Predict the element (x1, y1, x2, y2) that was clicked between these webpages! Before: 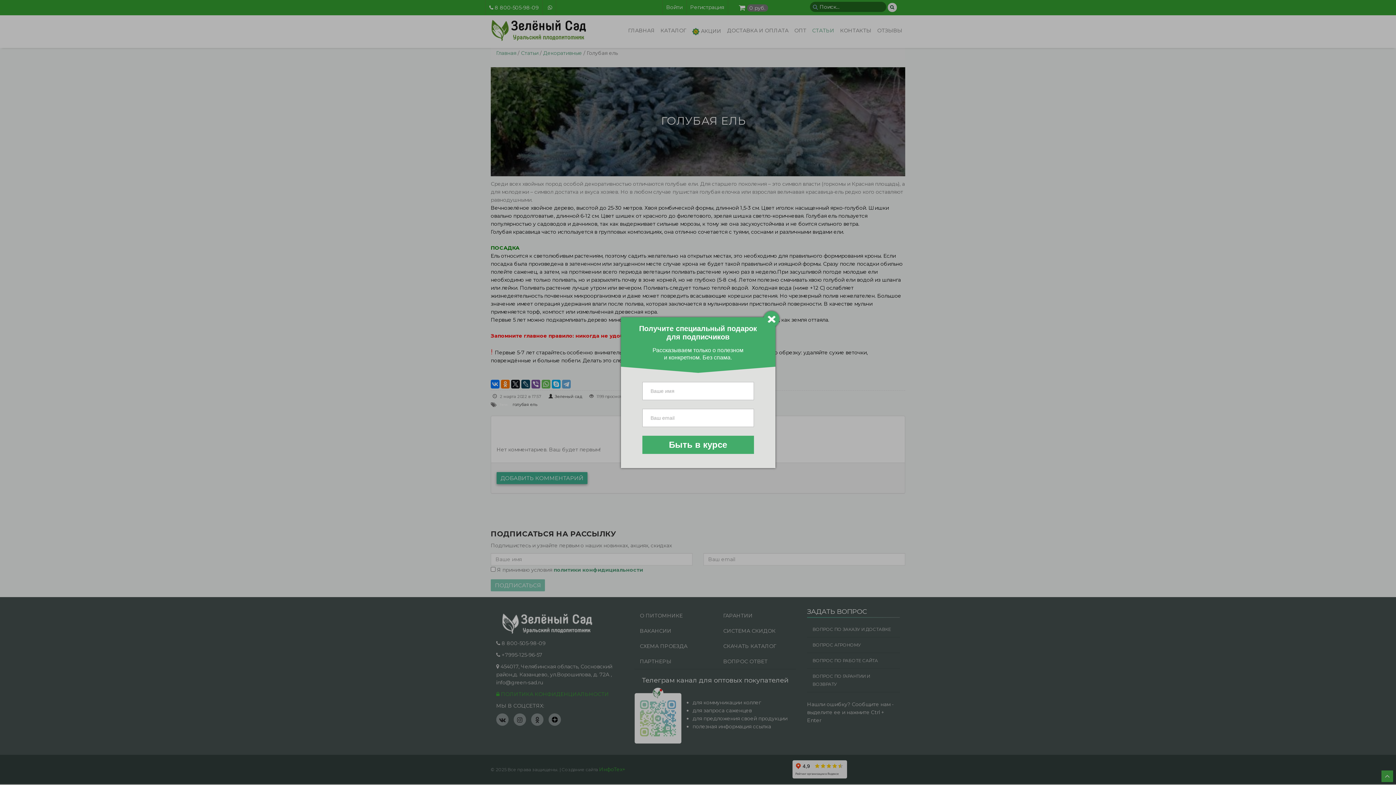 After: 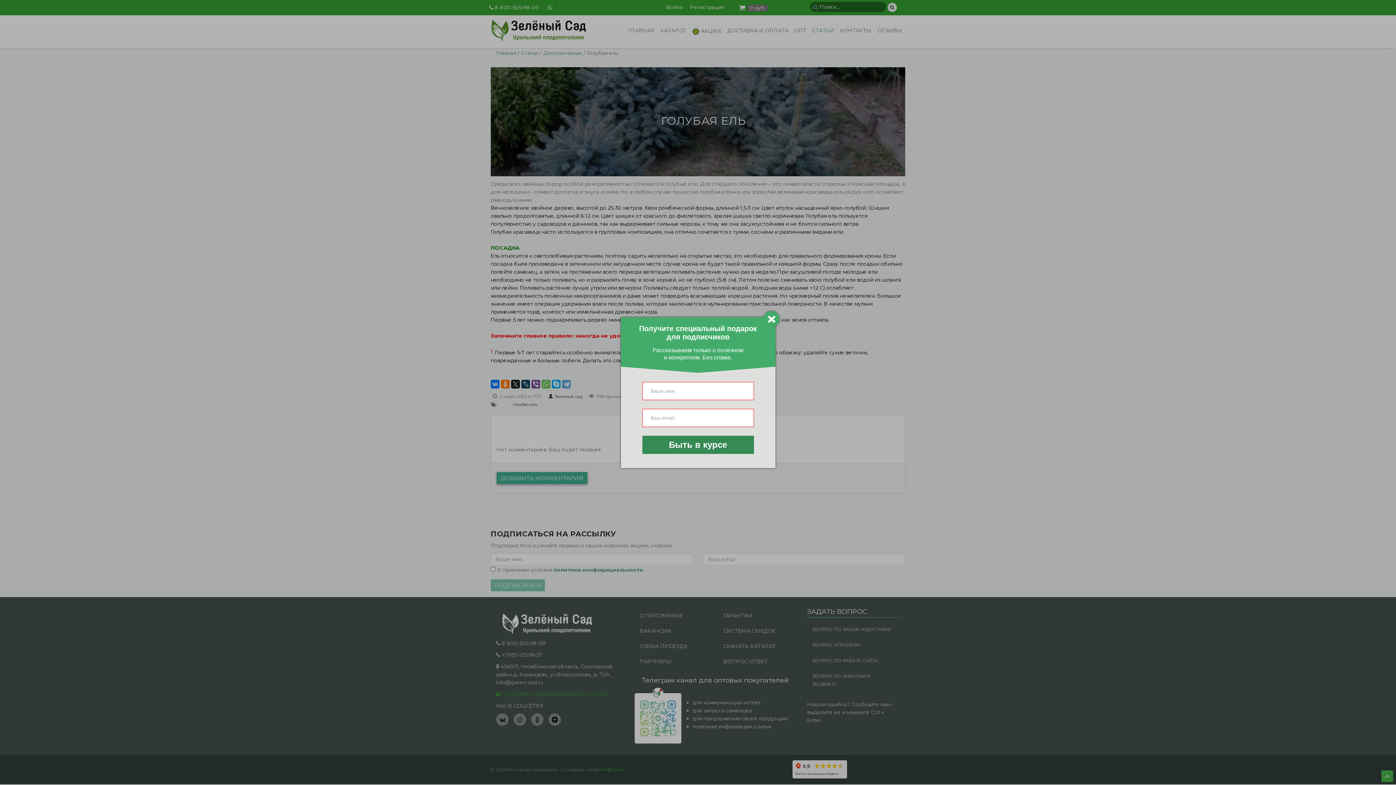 Action: label: Быть в курсе bbox: (642, 435, 754, 454)